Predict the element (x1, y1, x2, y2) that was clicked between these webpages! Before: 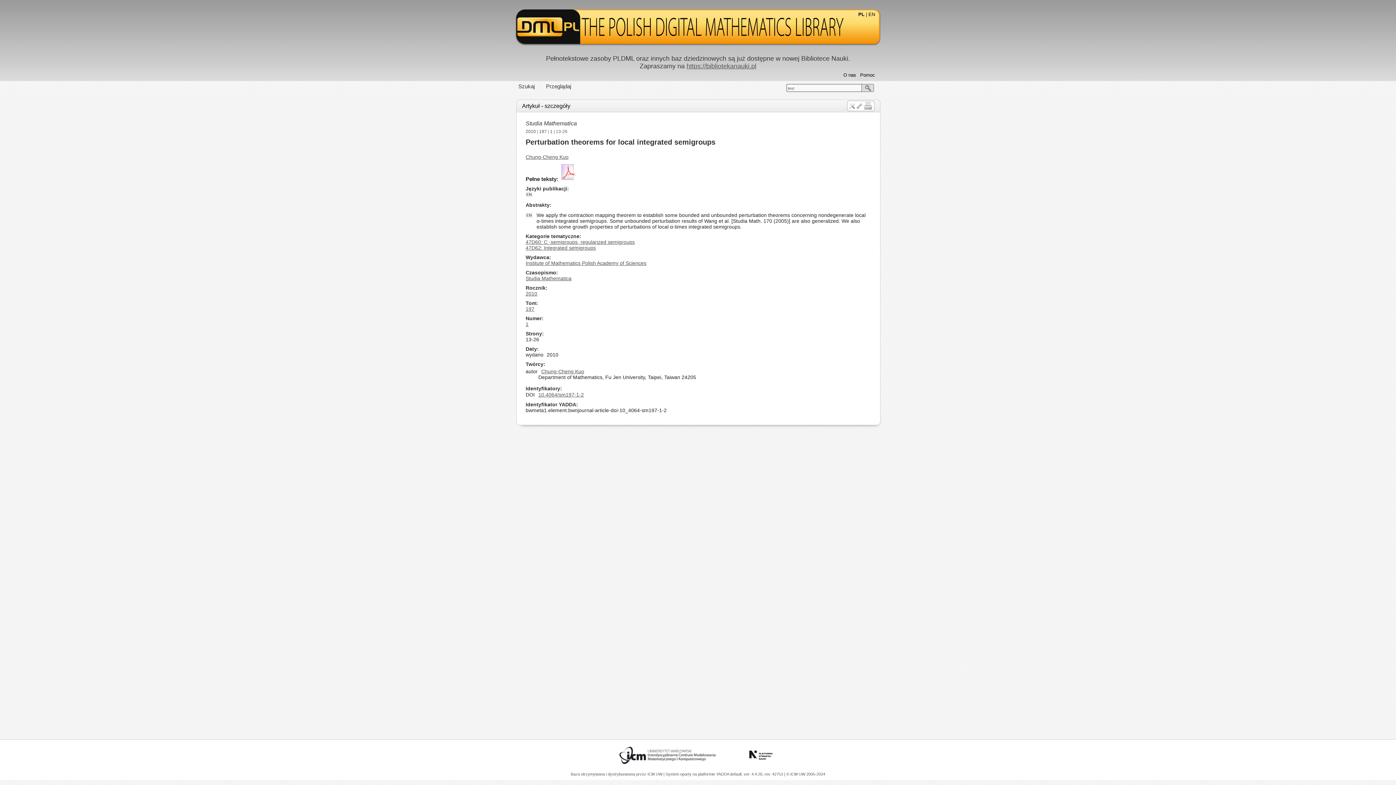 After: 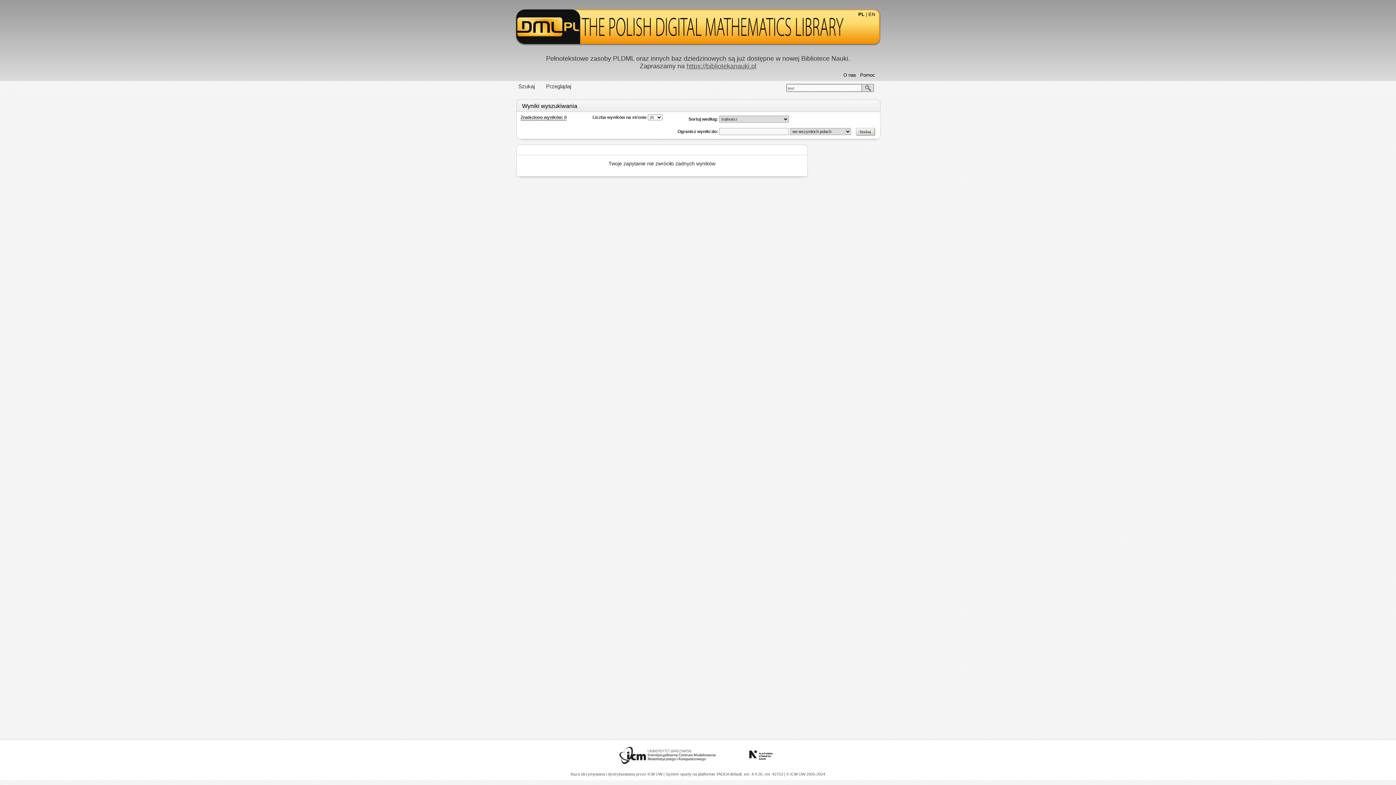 Action: label: 47D62: Integrated semigroups bbox: (525, 245, 596, 250)